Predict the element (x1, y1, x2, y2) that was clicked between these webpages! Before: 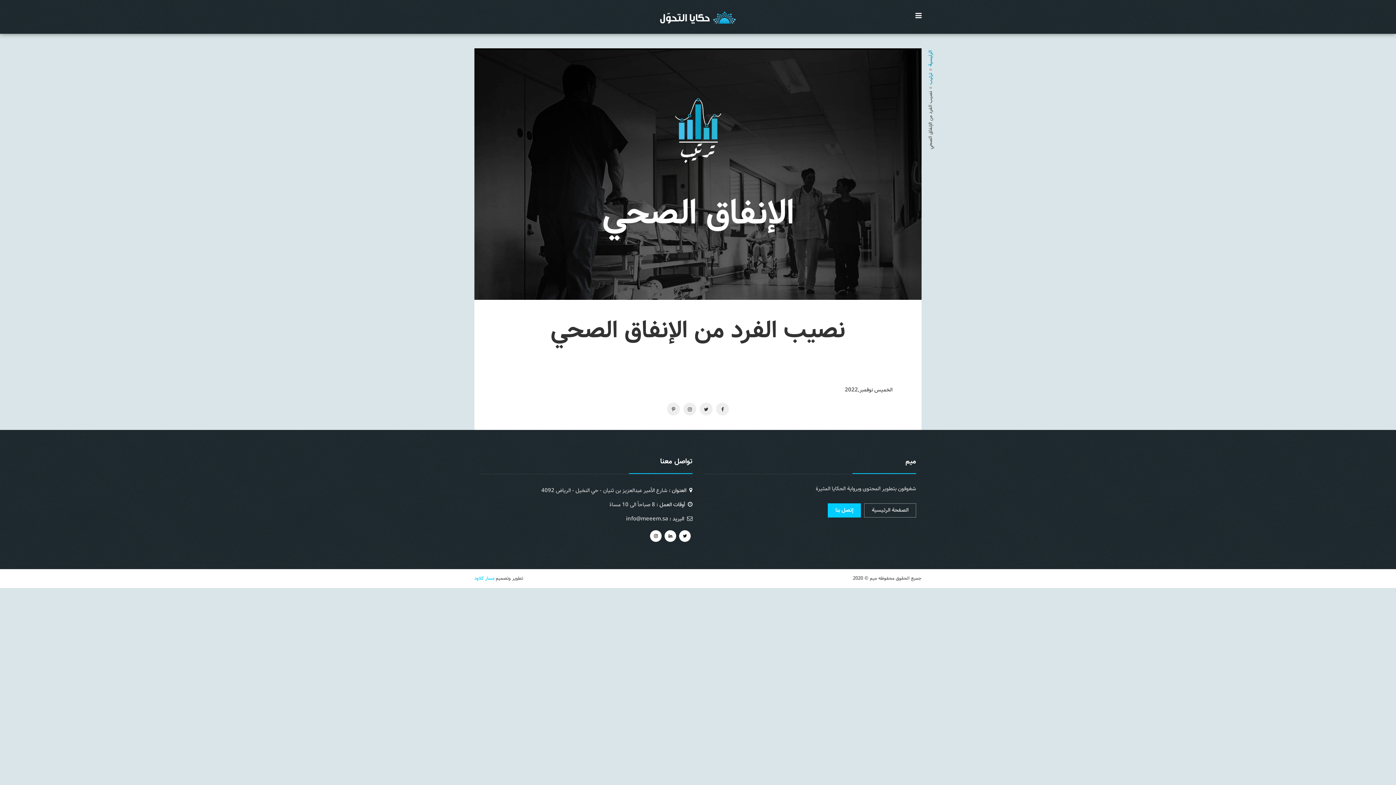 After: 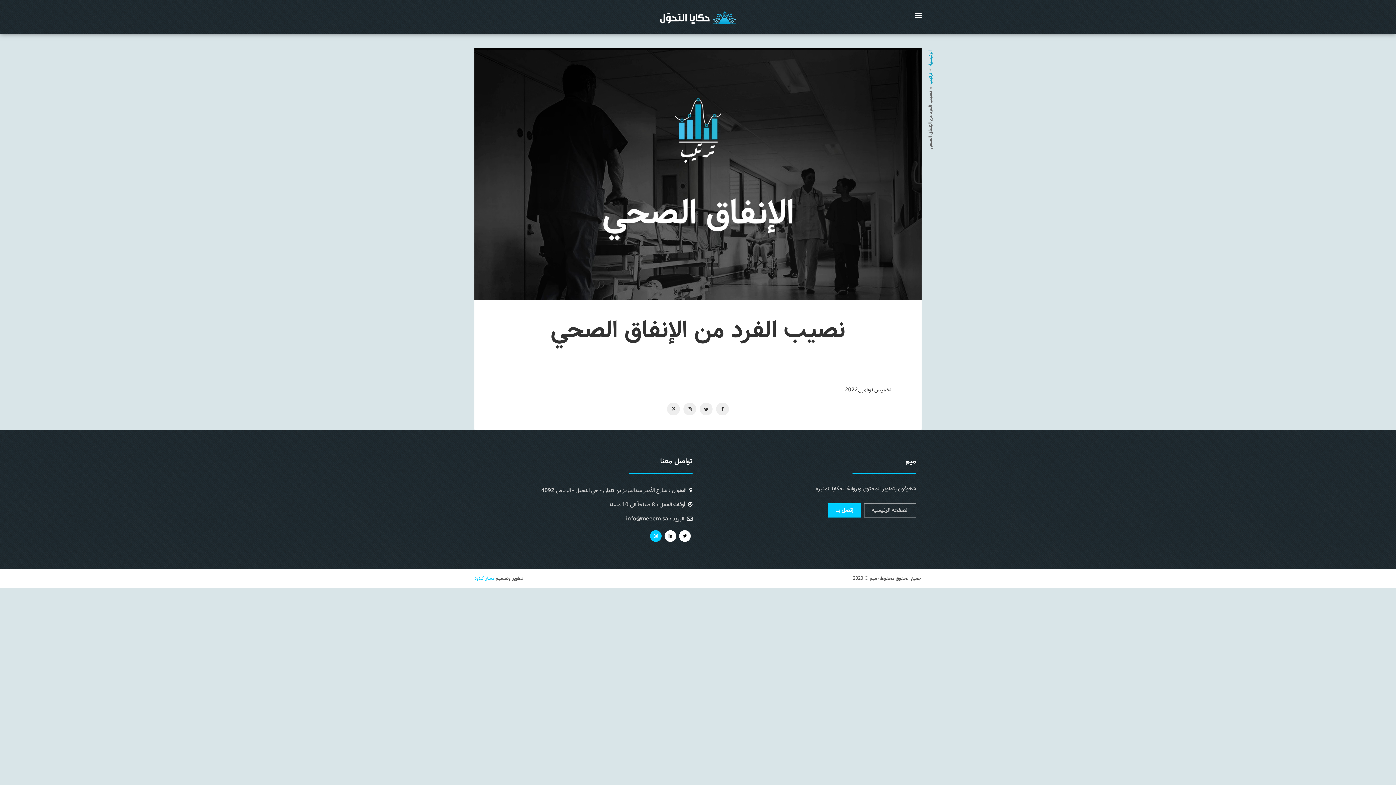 Action: bbox: (650, 530, 661, 542)